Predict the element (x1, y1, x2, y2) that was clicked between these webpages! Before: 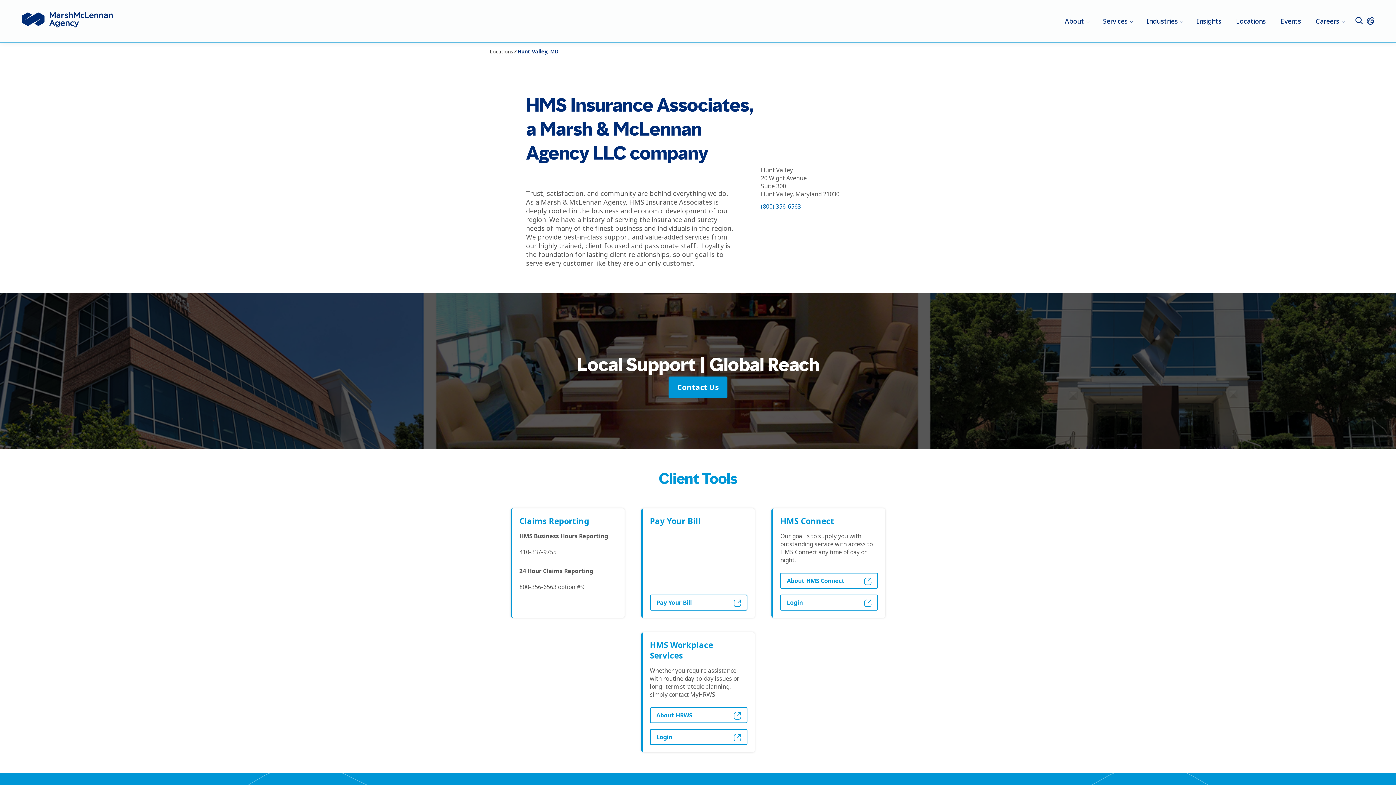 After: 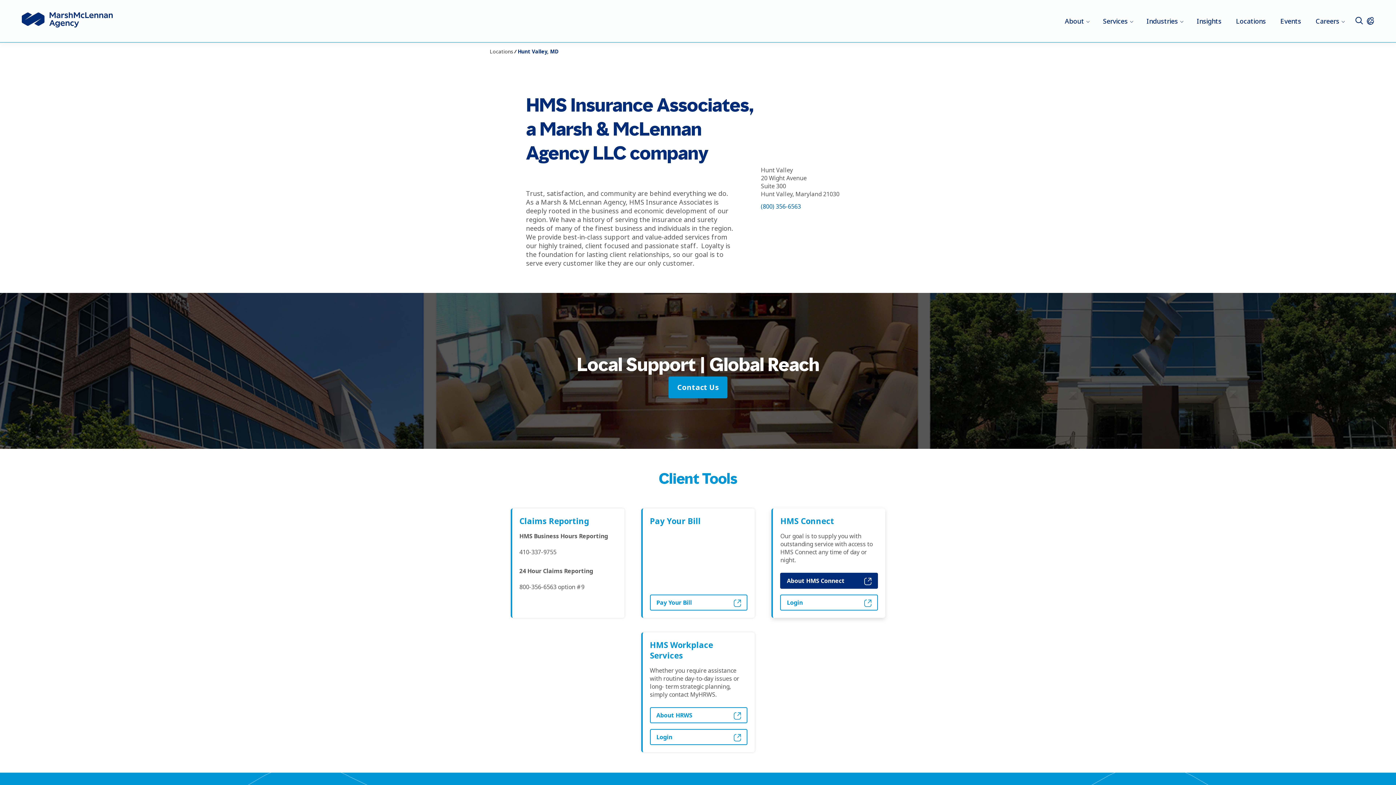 Action: bbox: (780, 573, 878, 589) label: About HMS Connect